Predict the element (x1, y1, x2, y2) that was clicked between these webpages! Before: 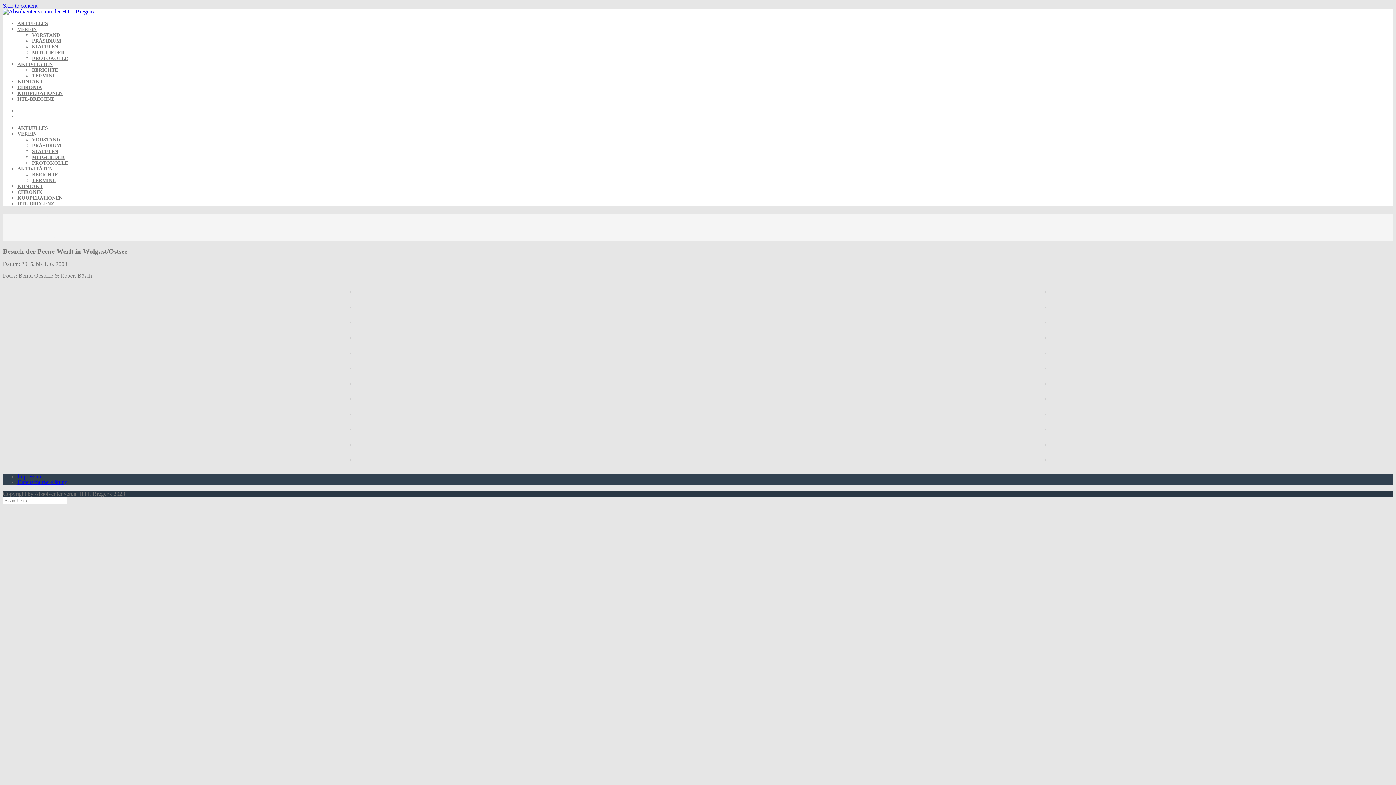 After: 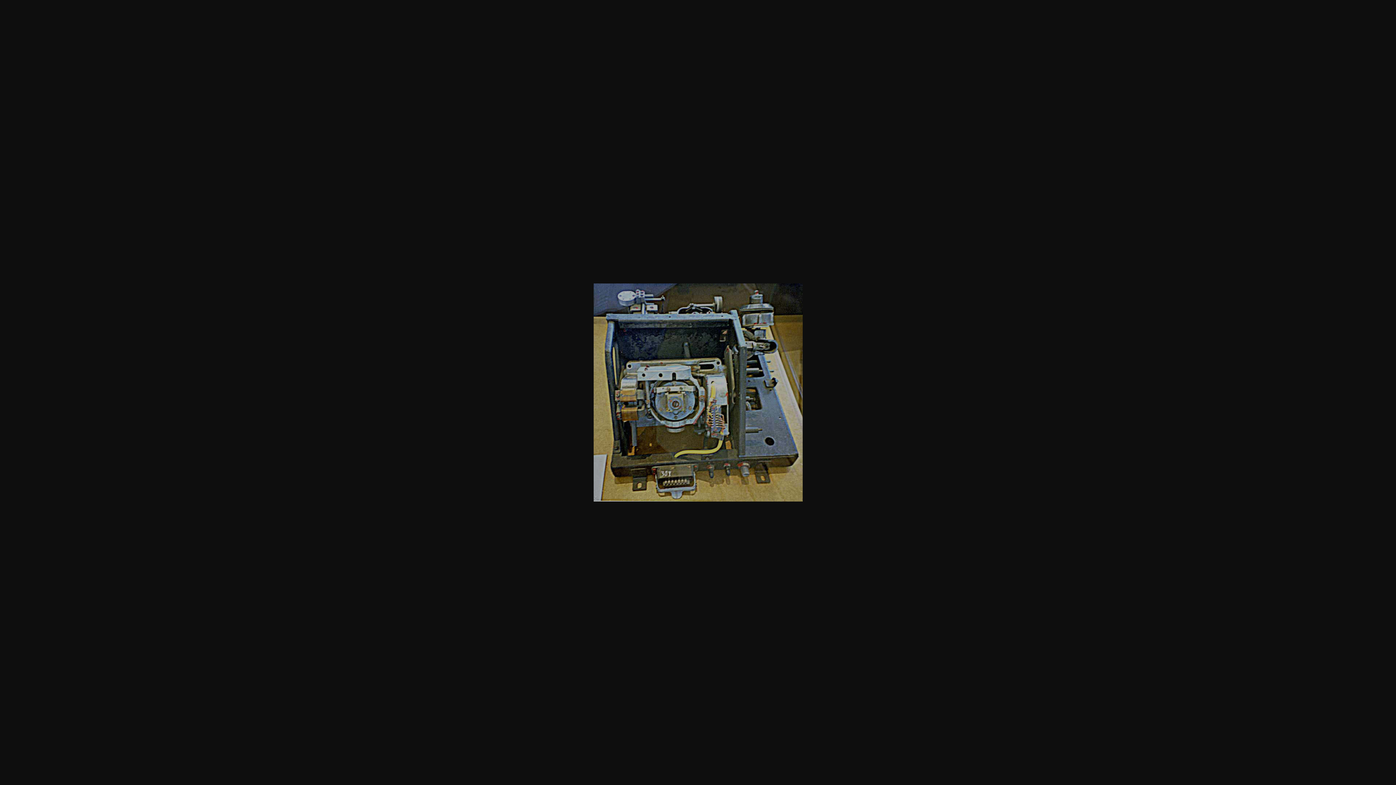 Action: bbox: (349, 456, 351, 462)